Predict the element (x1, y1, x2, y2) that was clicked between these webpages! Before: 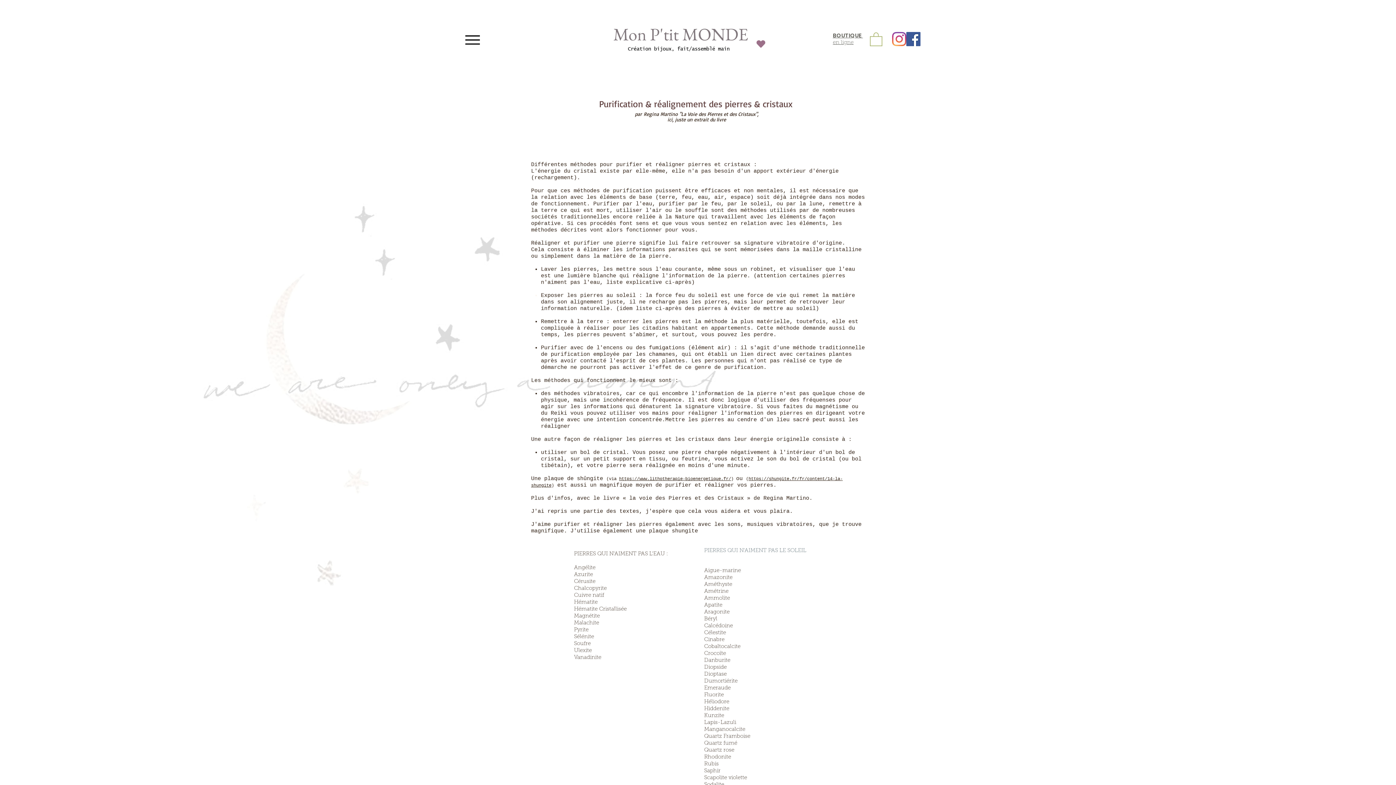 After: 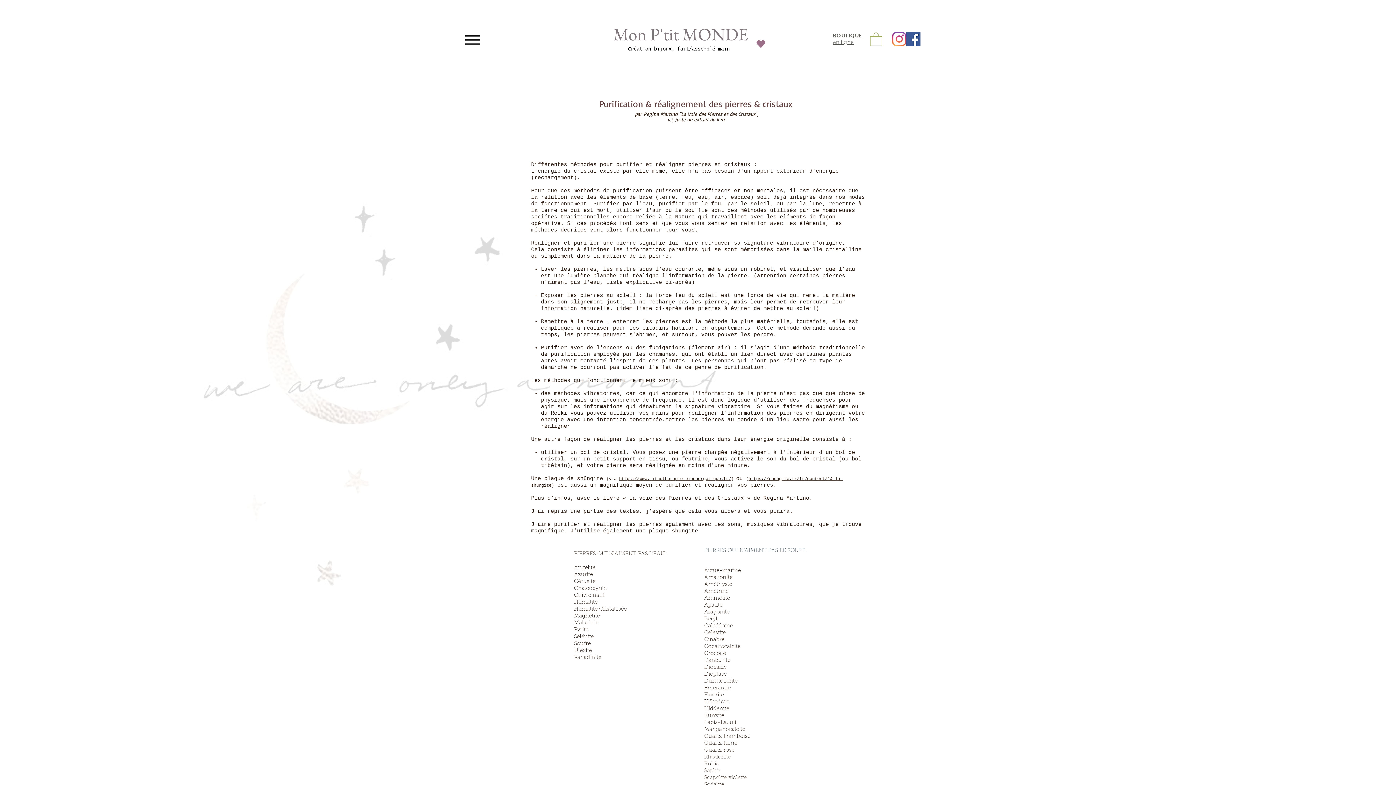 Action: label: https://www.lithotherapie-bioenergetique.fr/ bbox: (619, 476, 731, 481)